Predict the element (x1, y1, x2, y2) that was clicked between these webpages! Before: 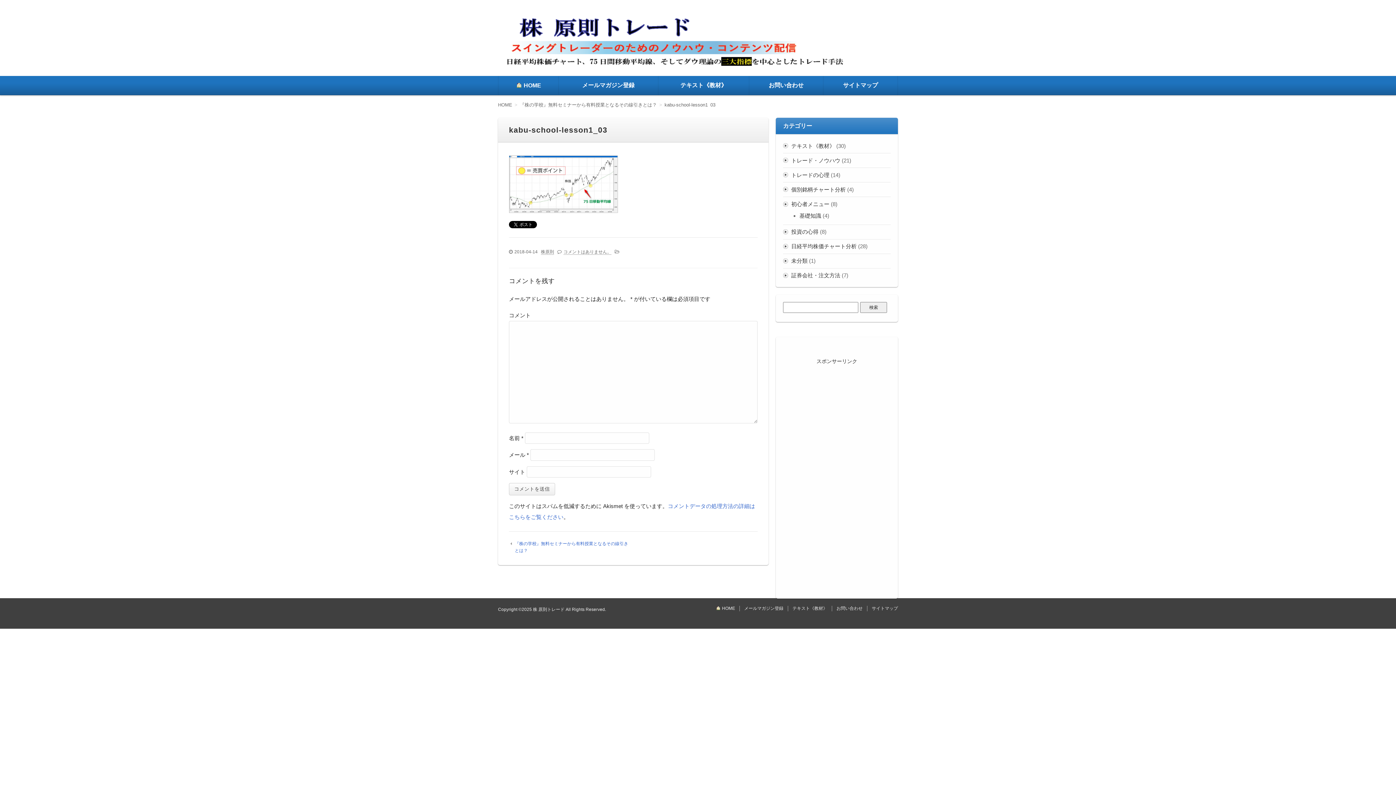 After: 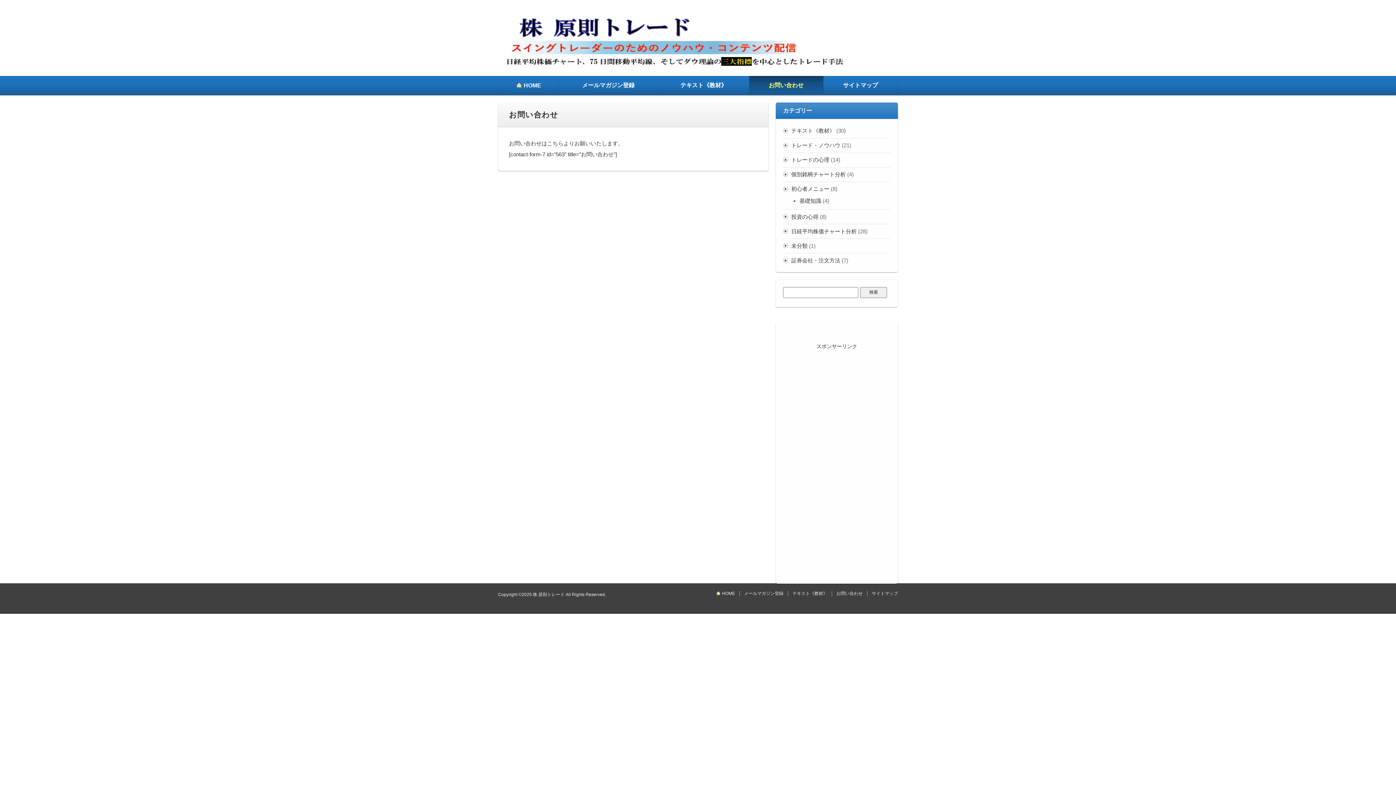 Action: label: お問い合わせ bbox: (749, 76, 823, 95)